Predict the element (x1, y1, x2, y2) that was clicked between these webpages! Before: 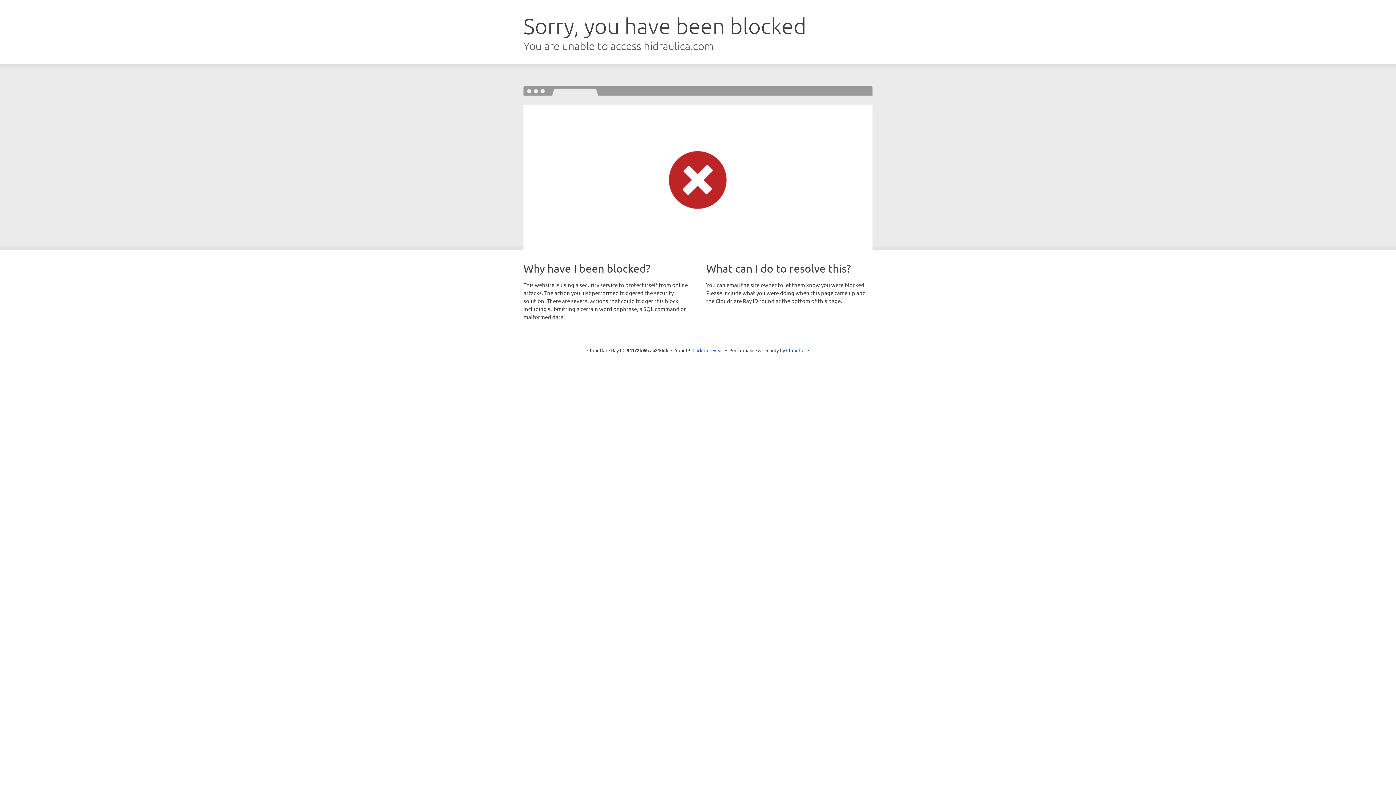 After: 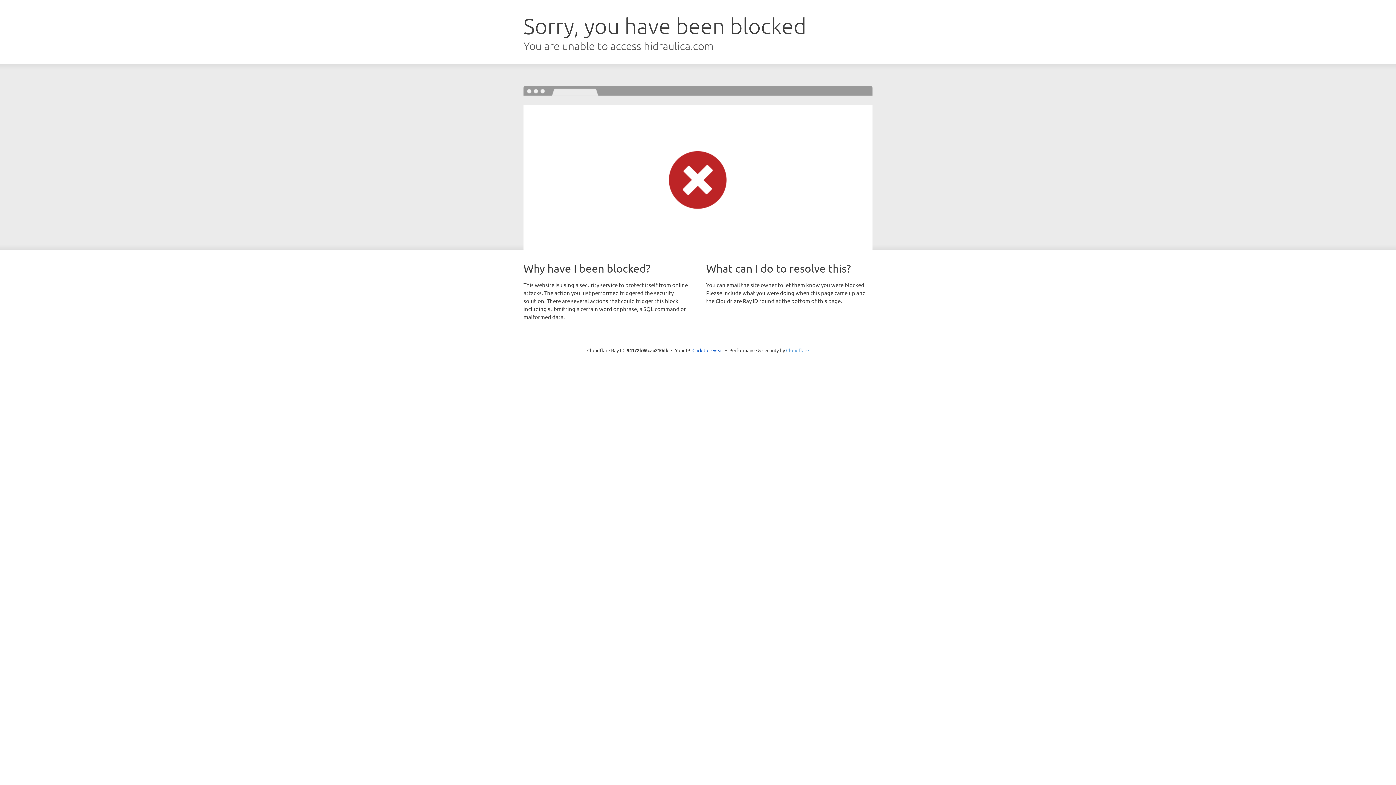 Action: label: Cloudflare bbox: (786, 347, 809, 353)